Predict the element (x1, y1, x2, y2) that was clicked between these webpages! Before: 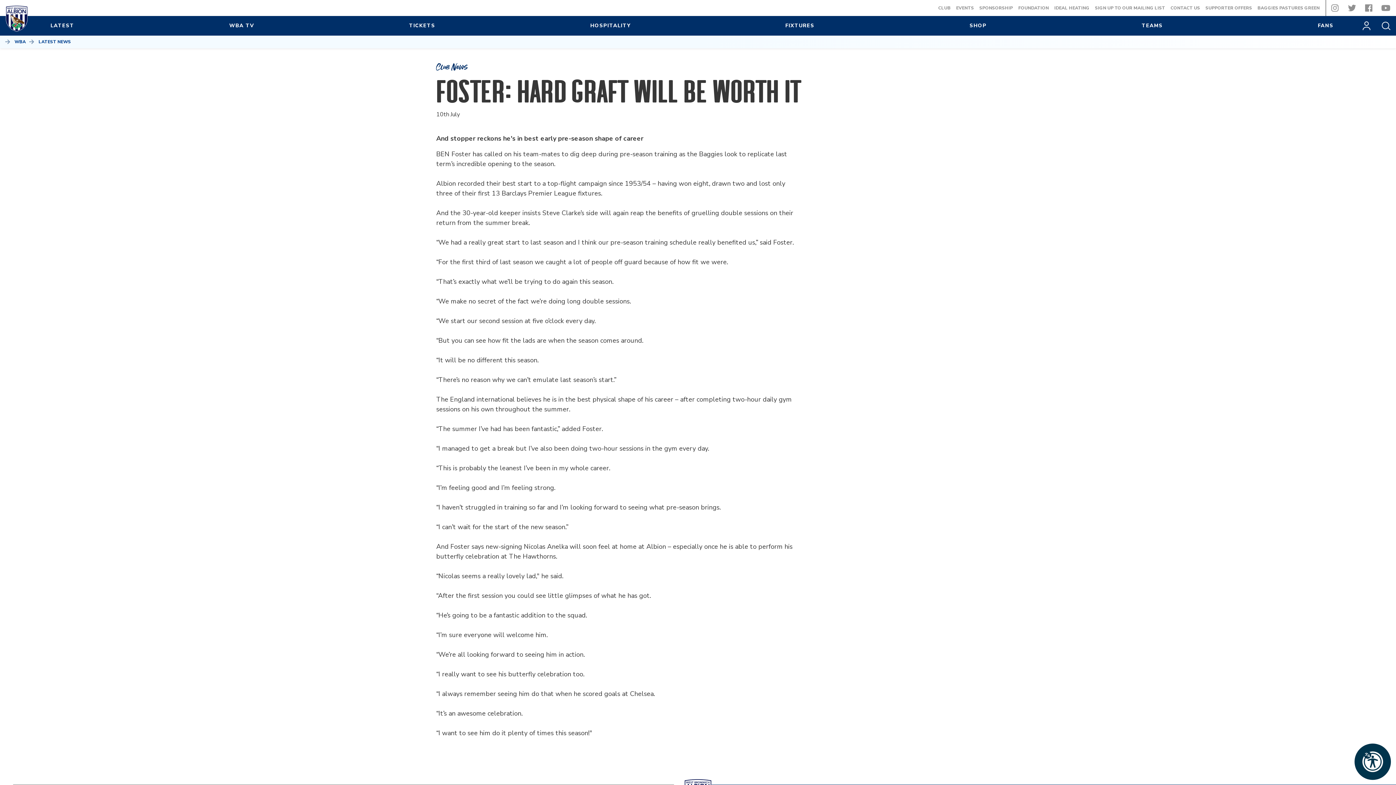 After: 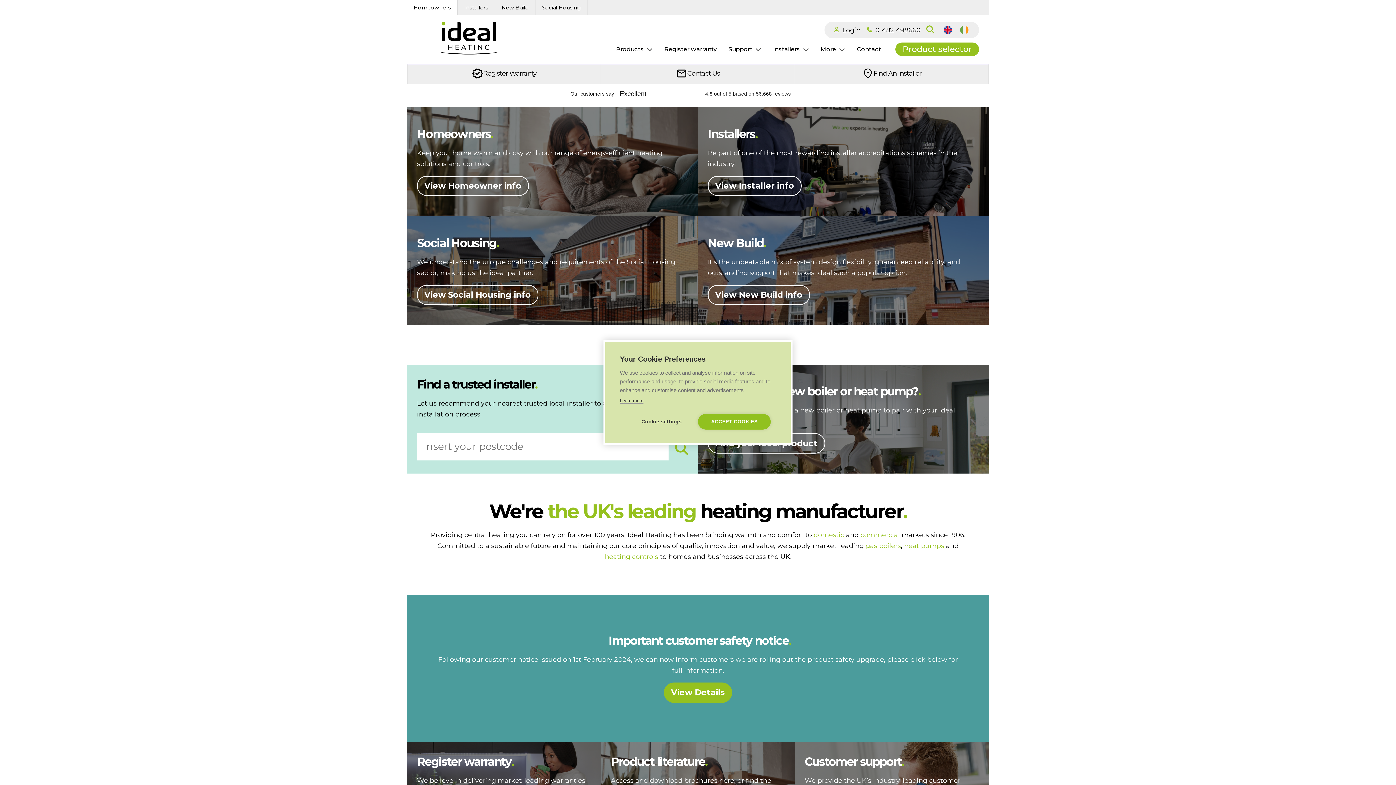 Action: label: IDEAL HEATING bbox: (1054, 4, 1089, 10)